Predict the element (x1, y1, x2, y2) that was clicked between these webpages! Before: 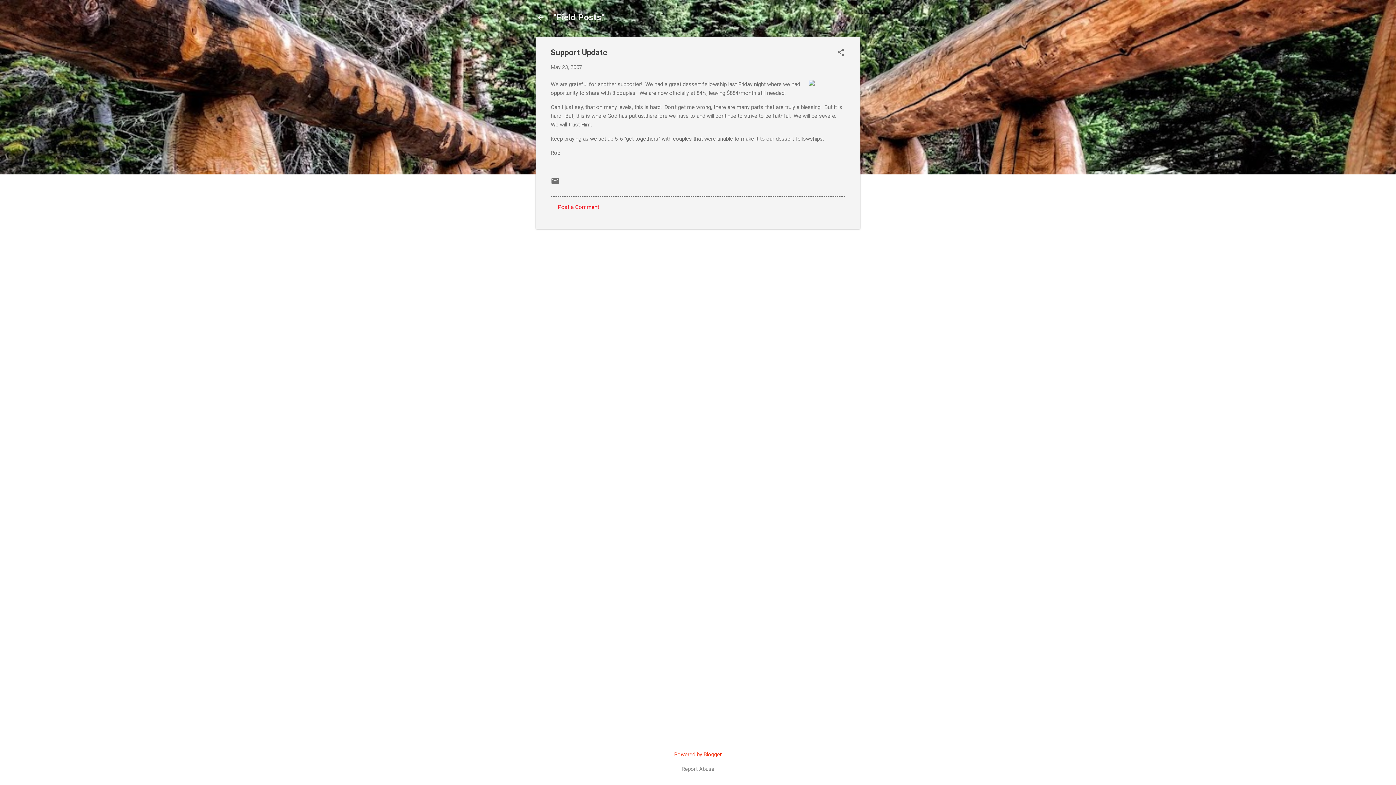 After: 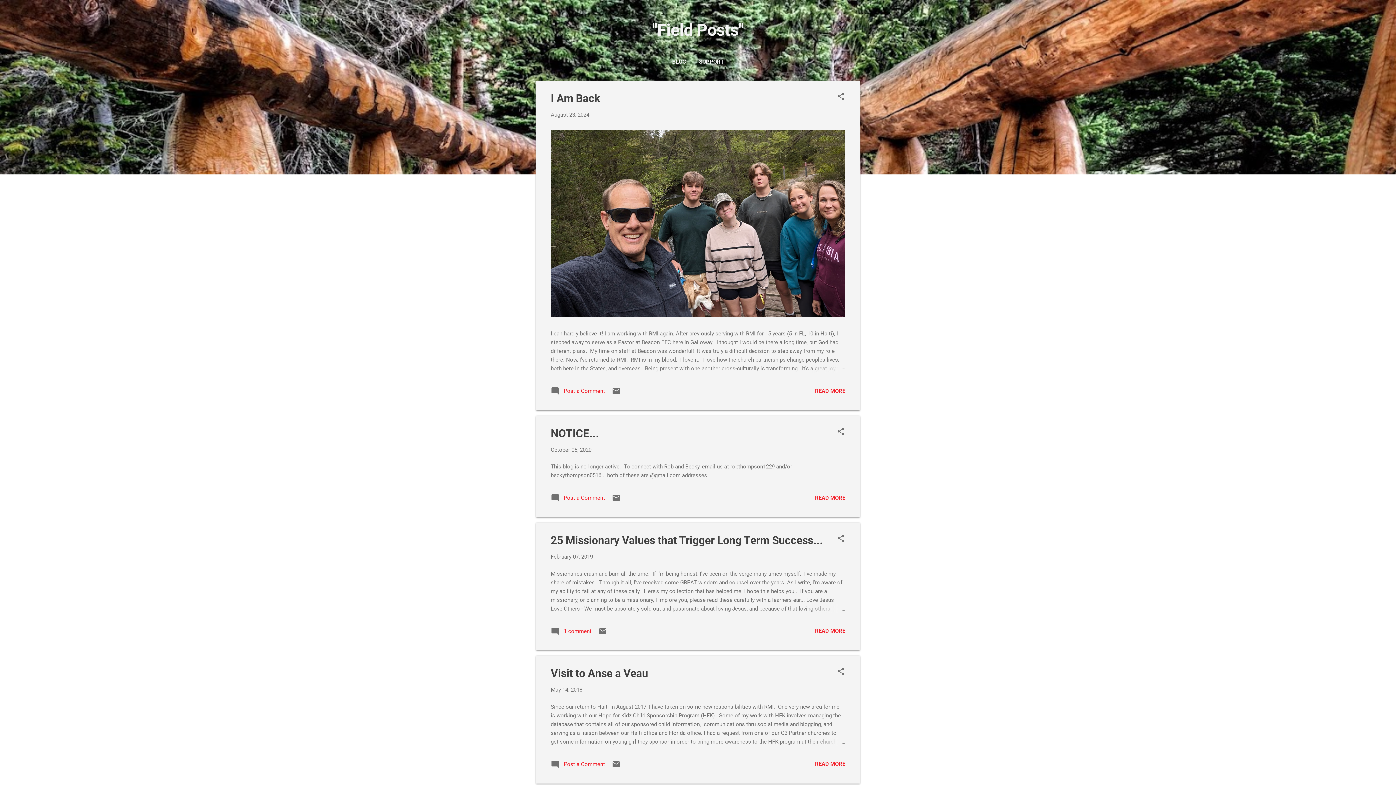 Action: bbox: (532, 8, 549, 26)